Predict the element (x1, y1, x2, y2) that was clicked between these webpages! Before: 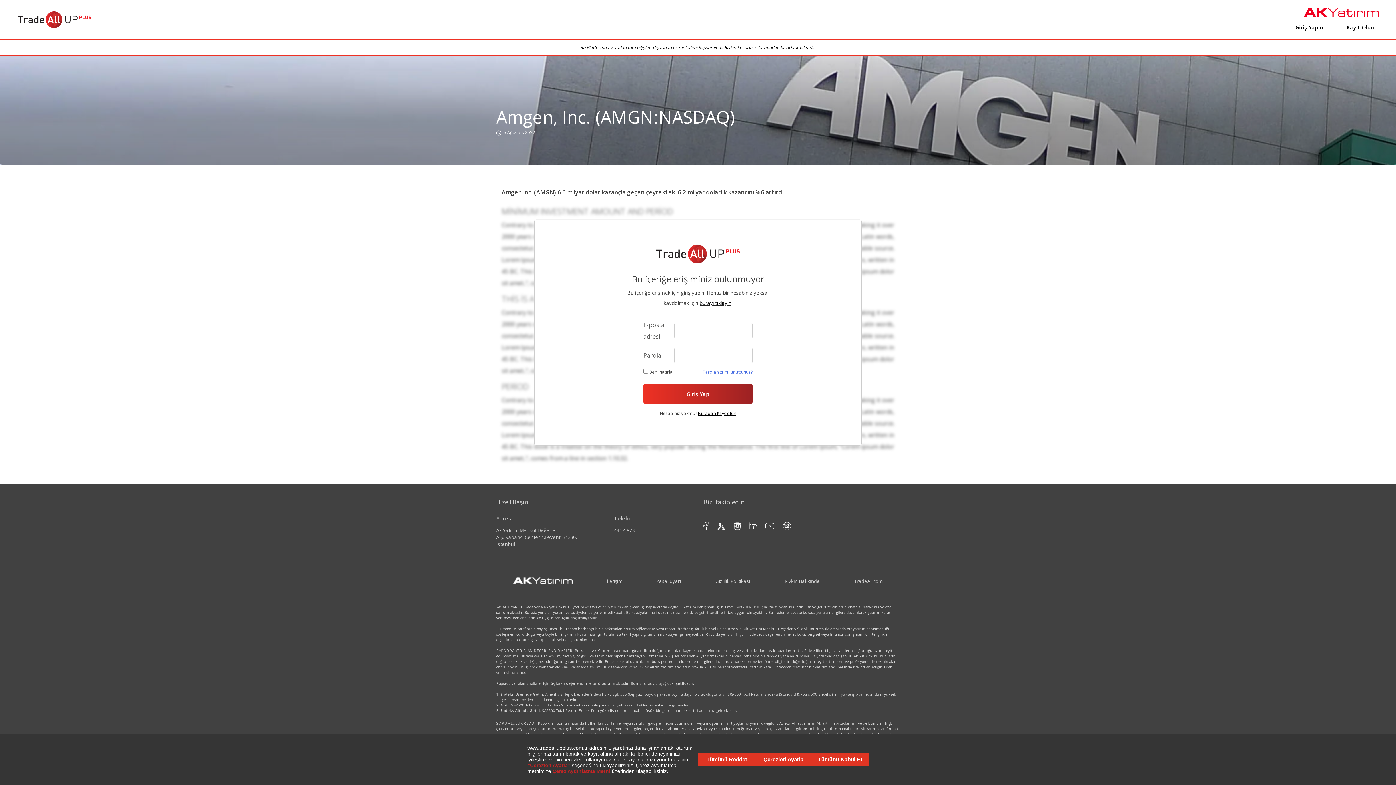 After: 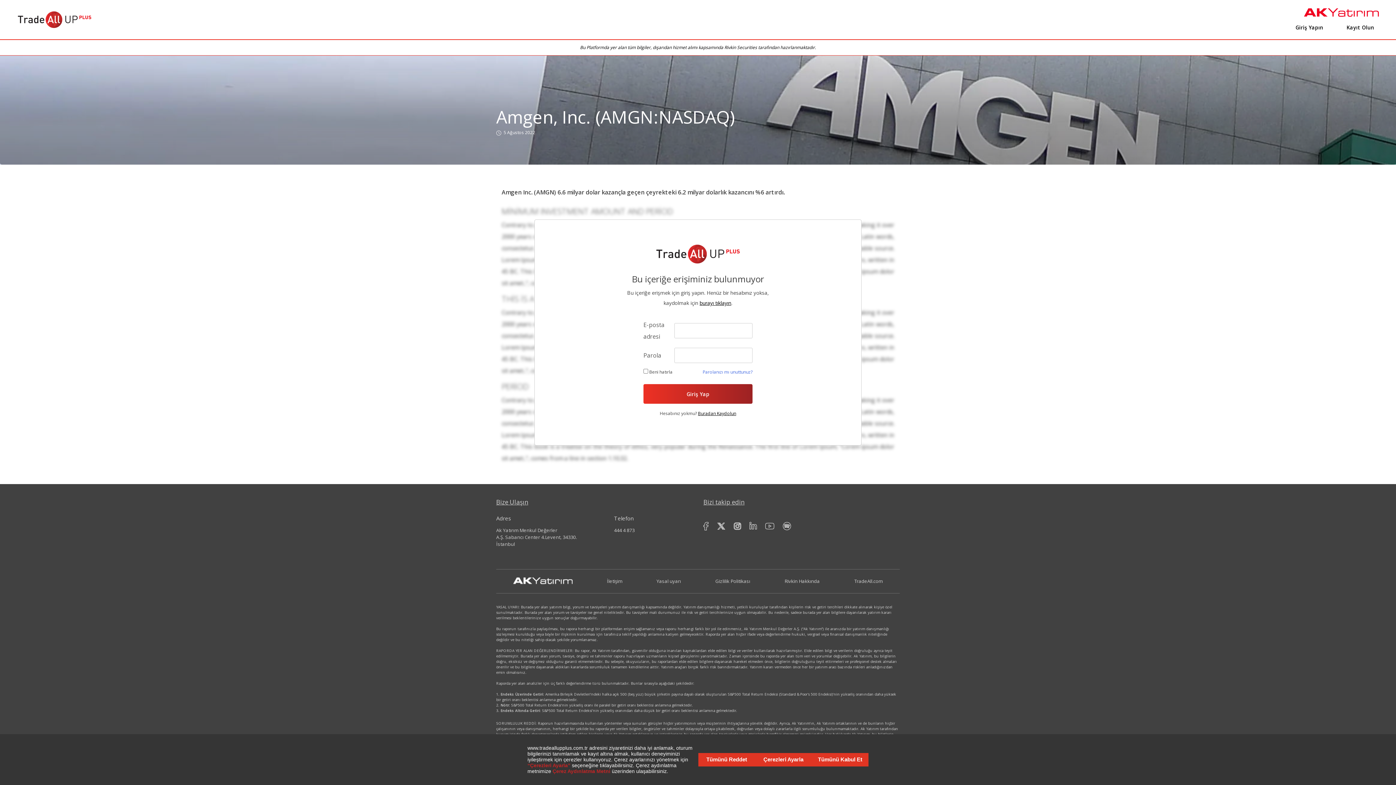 Action: label: Yasal uyarı bbox: (656, 578, 681, 584)